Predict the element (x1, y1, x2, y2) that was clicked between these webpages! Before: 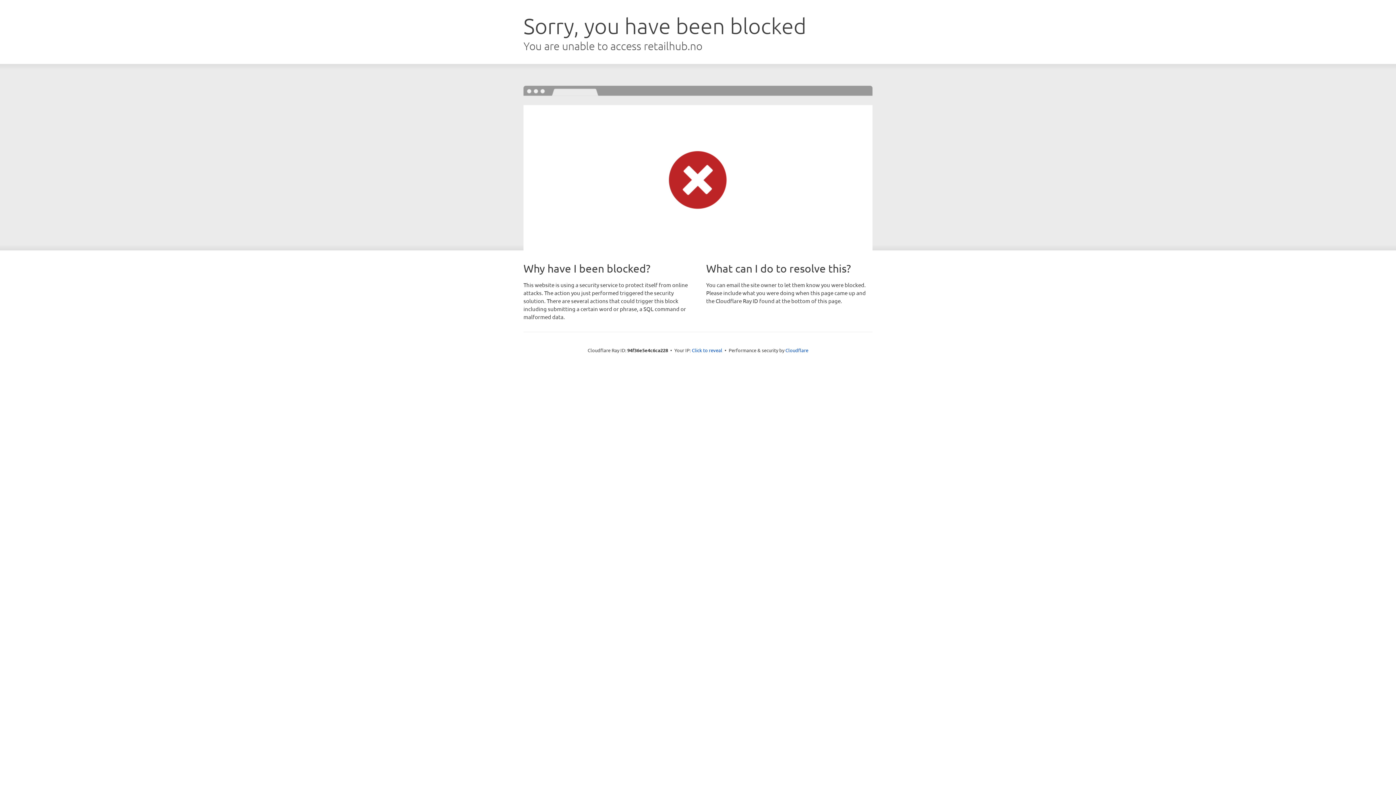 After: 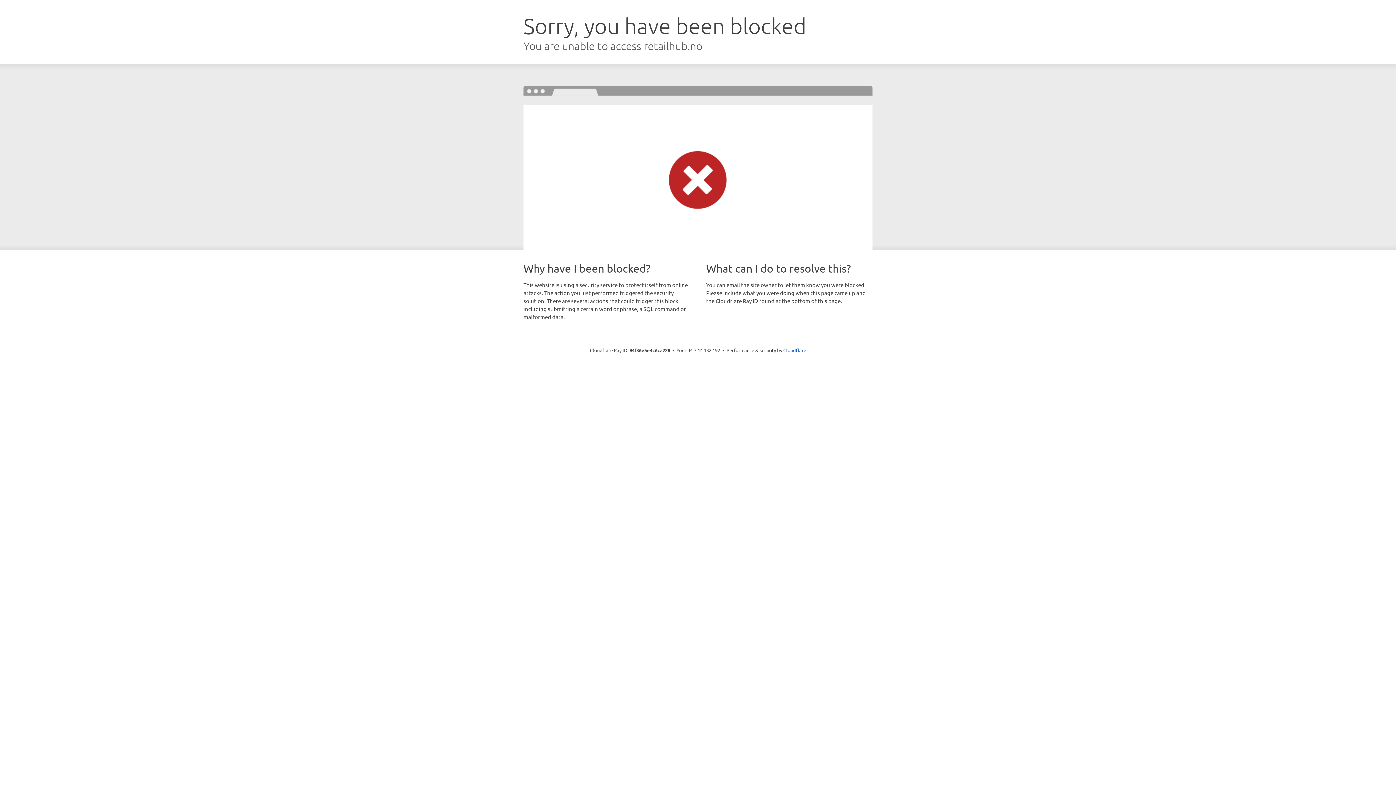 Action: label: Click to reveal bbox: (692, 346, 722, 353)